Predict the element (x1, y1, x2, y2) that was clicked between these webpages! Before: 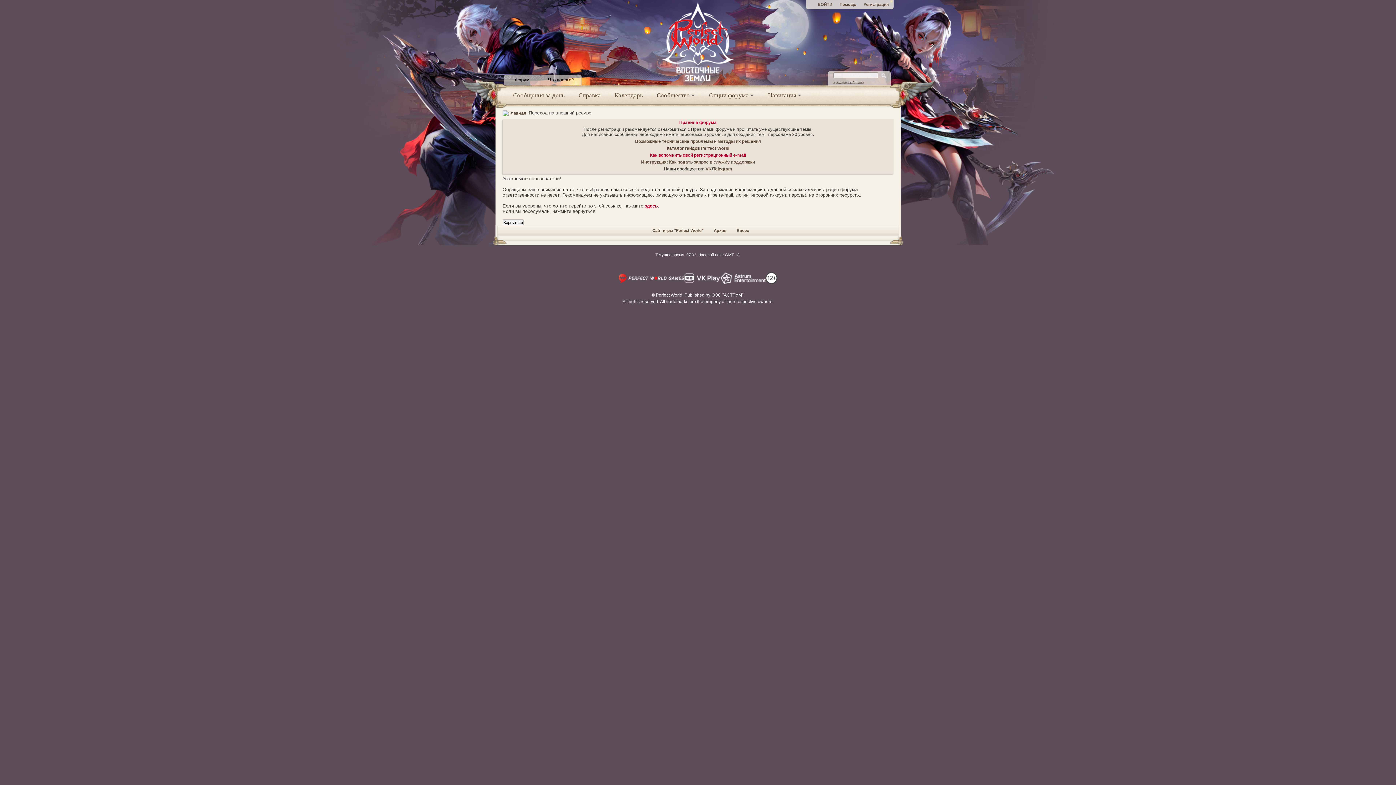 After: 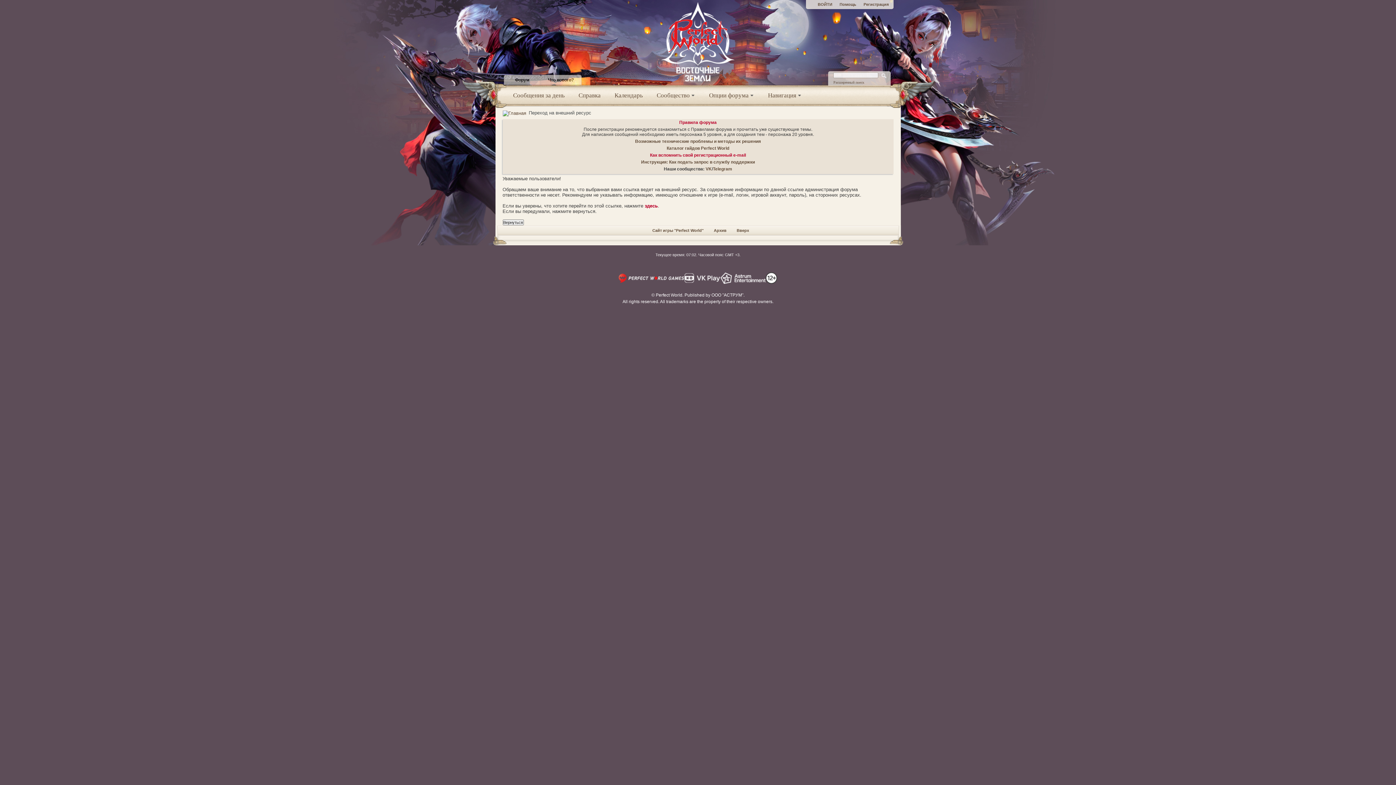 Action: bbox: (720, 272, 765, 283)